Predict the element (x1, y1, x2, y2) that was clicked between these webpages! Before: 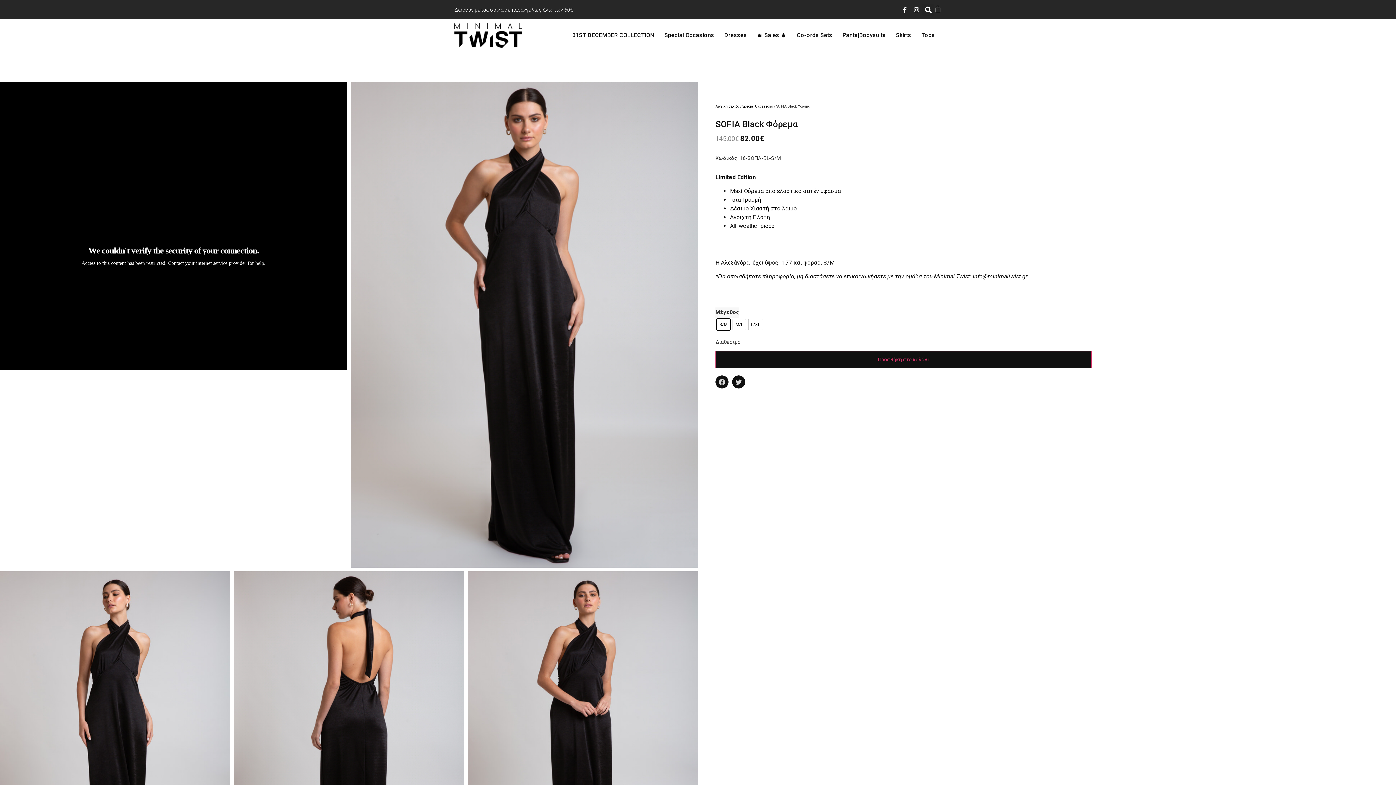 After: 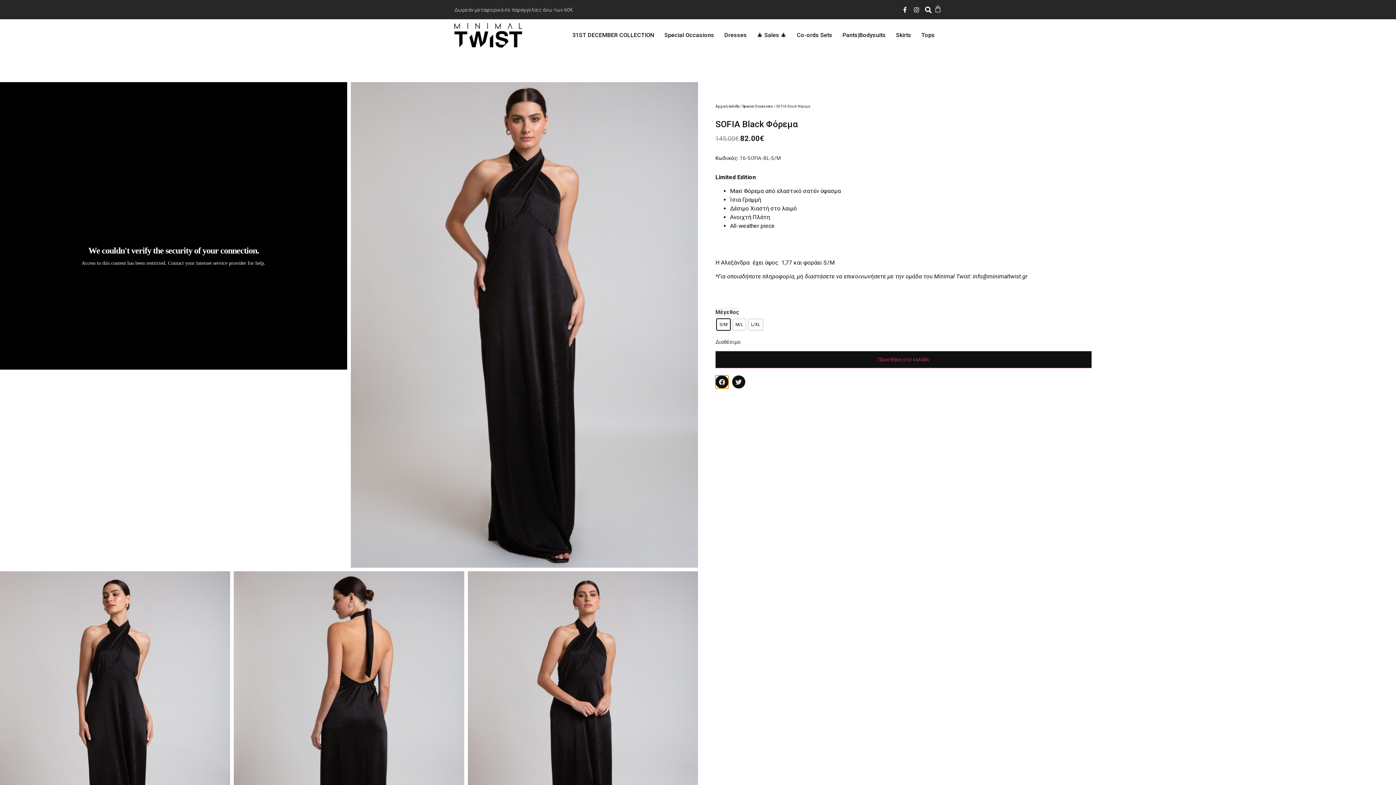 Action: bbox: (715, 375, 728, 388) label: Share on facebook